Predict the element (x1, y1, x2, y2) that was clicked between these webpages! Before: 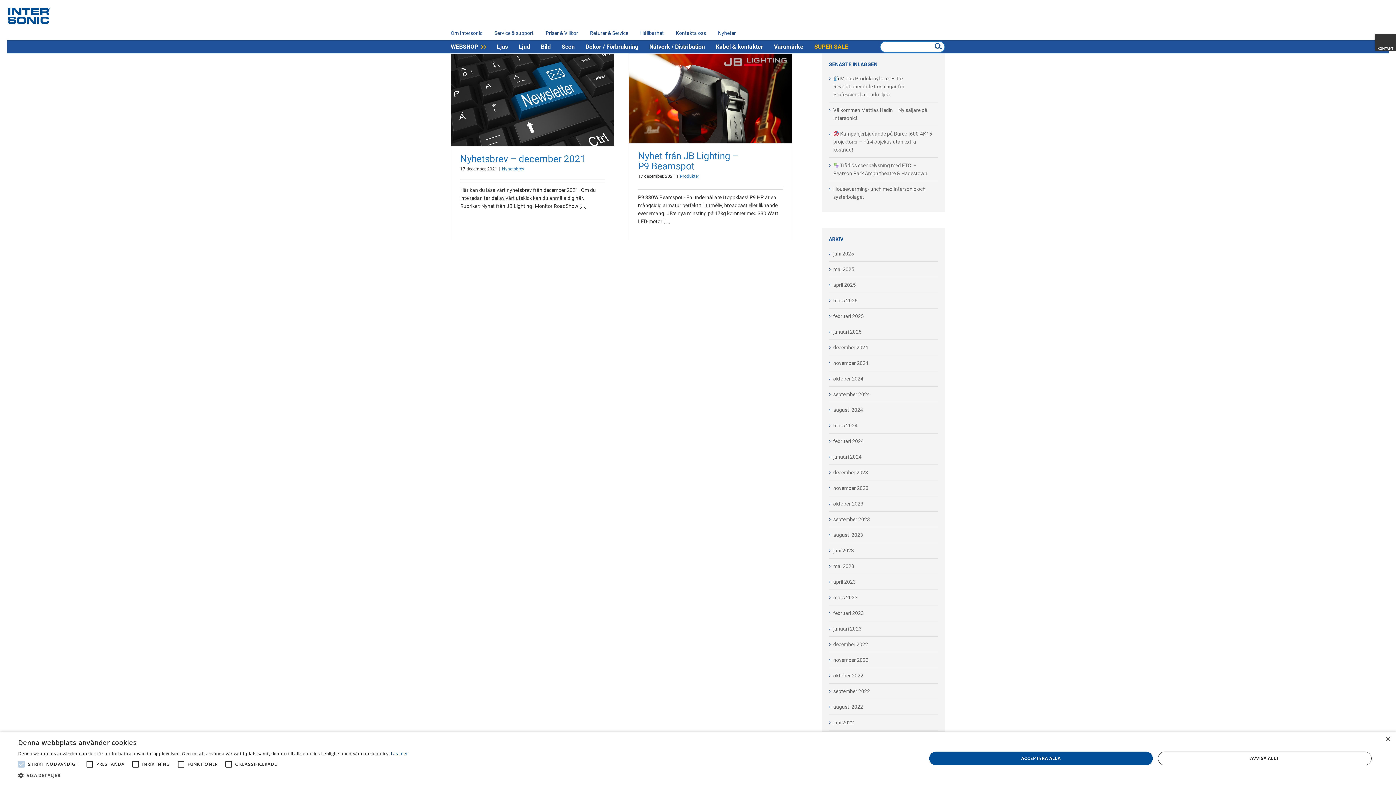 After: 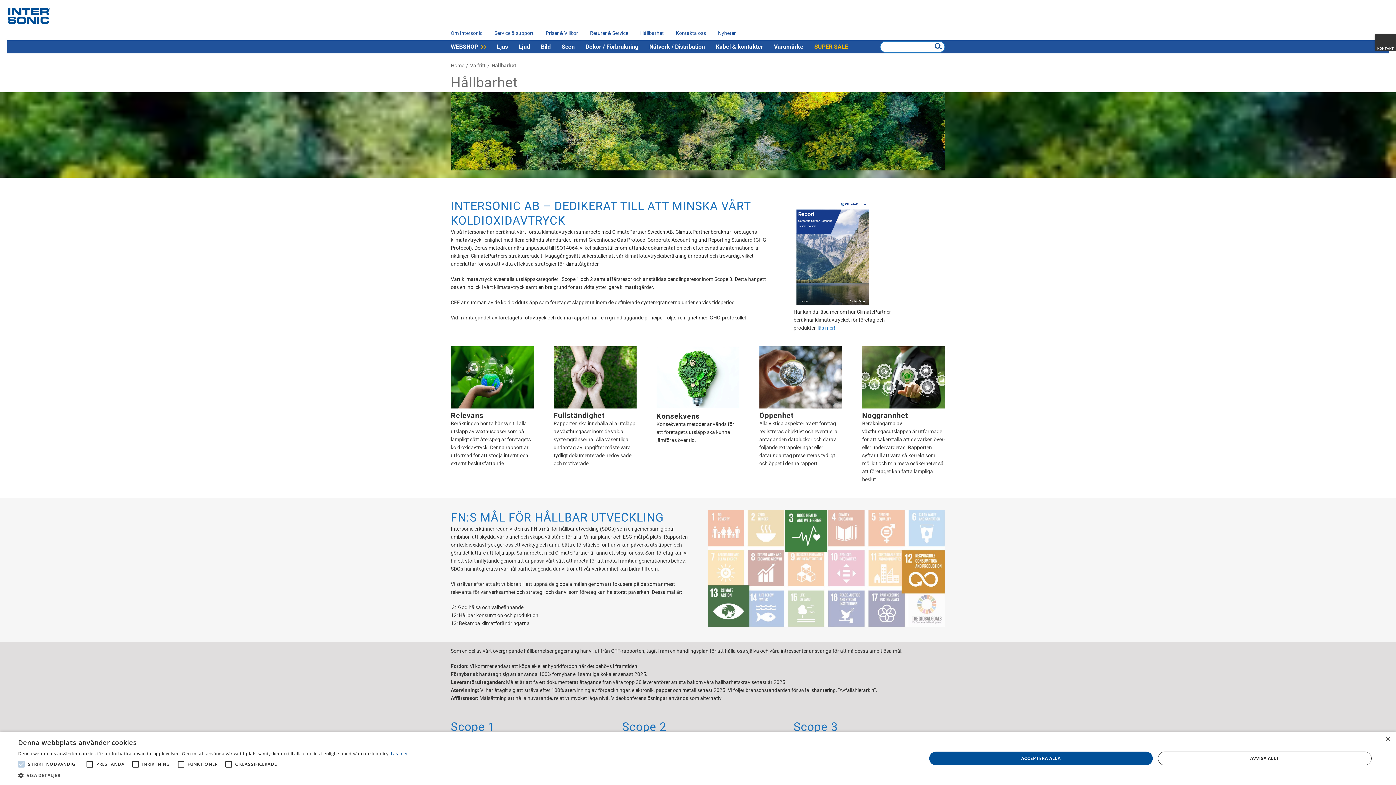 Action: label: Hållbarhet bbox: (640, 25, 664, 40)